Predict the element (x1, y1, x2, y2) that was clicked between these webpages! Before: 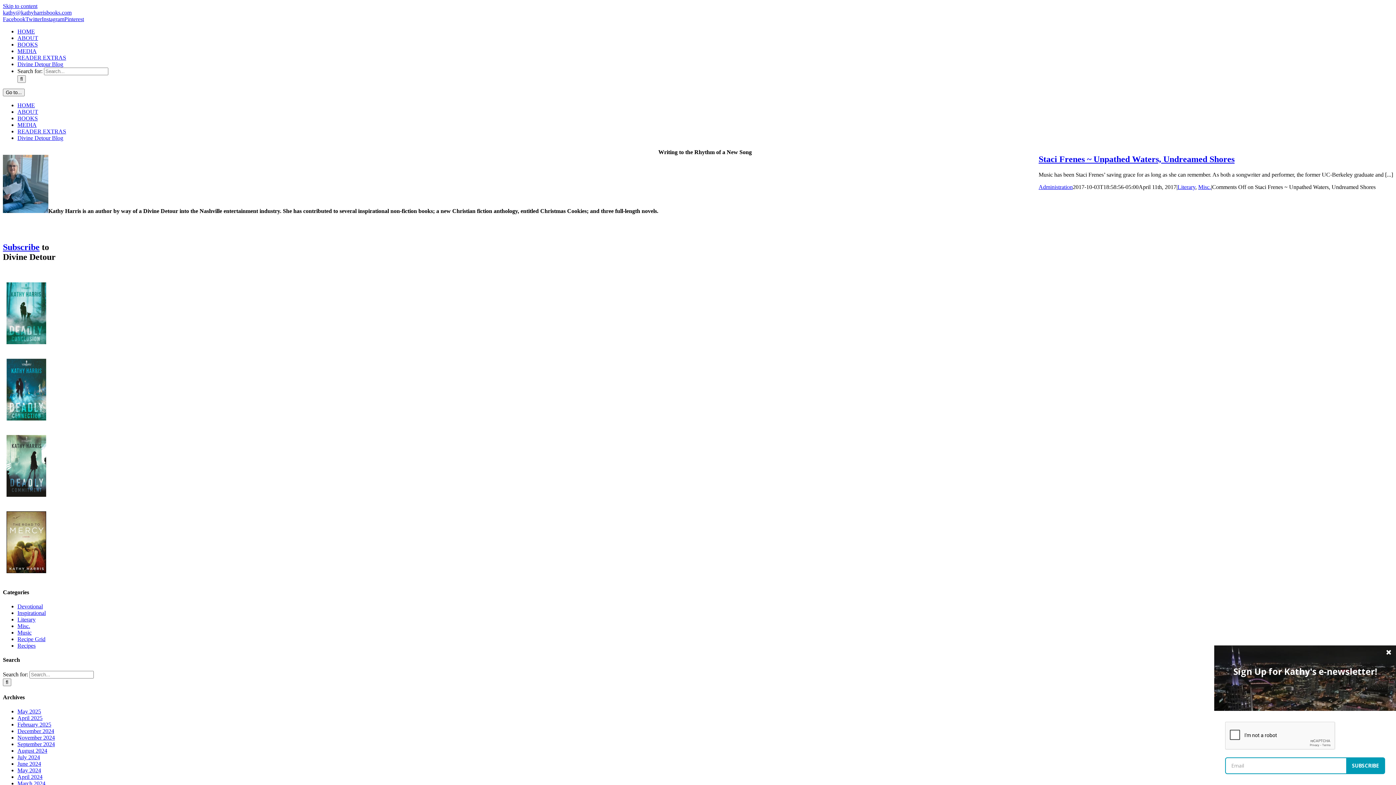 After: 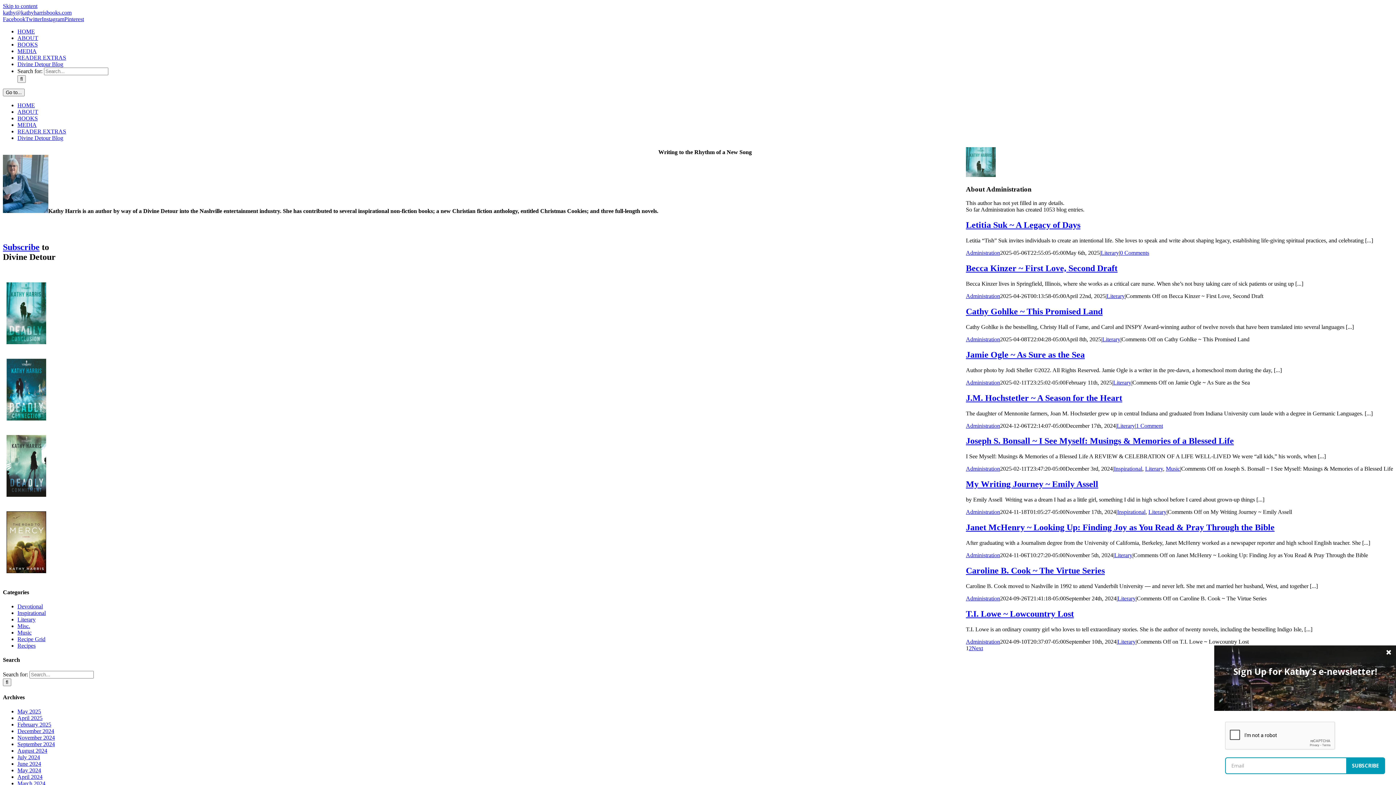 Action: label: Administration bbox: (1038, 183, 1073, 190)